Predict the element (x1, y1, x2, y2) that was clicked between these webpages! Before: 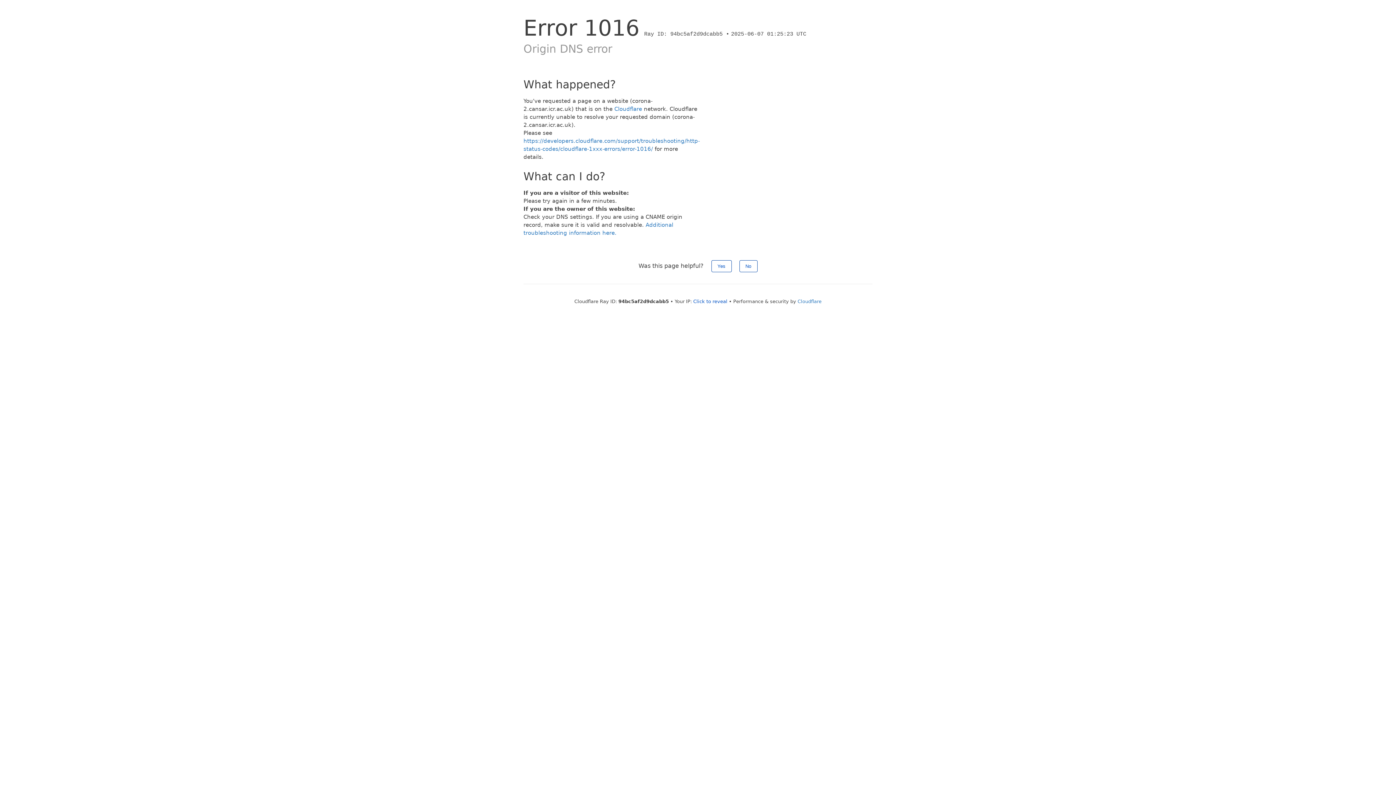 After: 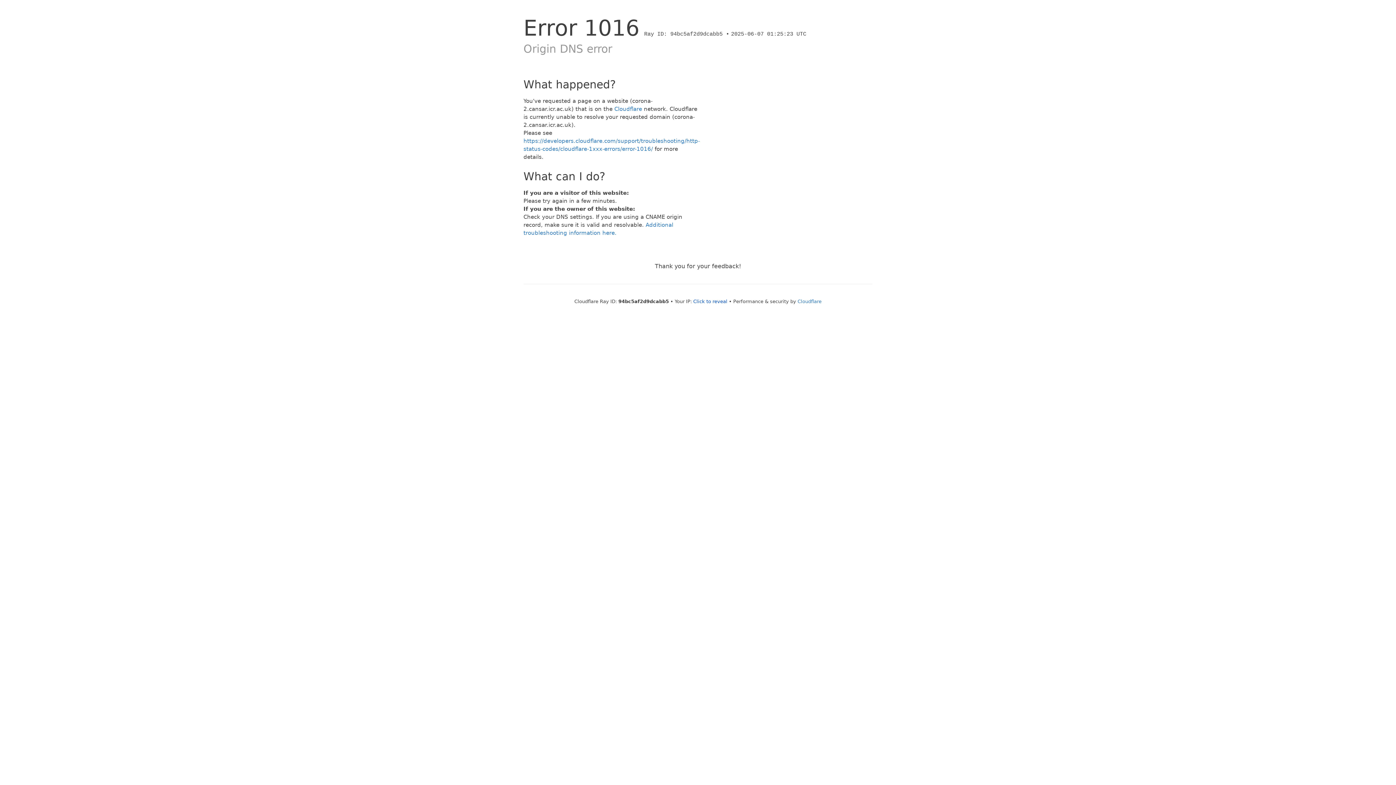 Action: bbox: (739, 260, 757, 272) label: No